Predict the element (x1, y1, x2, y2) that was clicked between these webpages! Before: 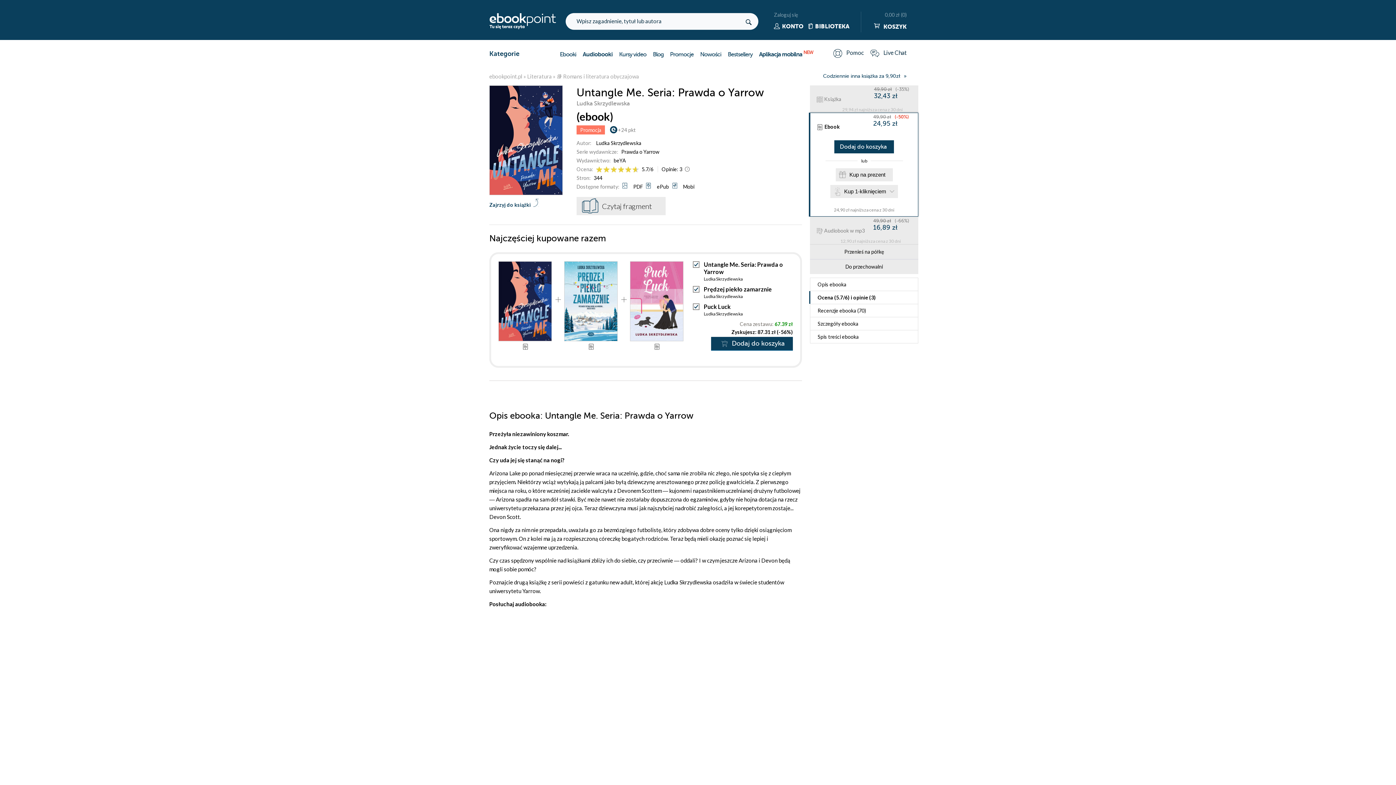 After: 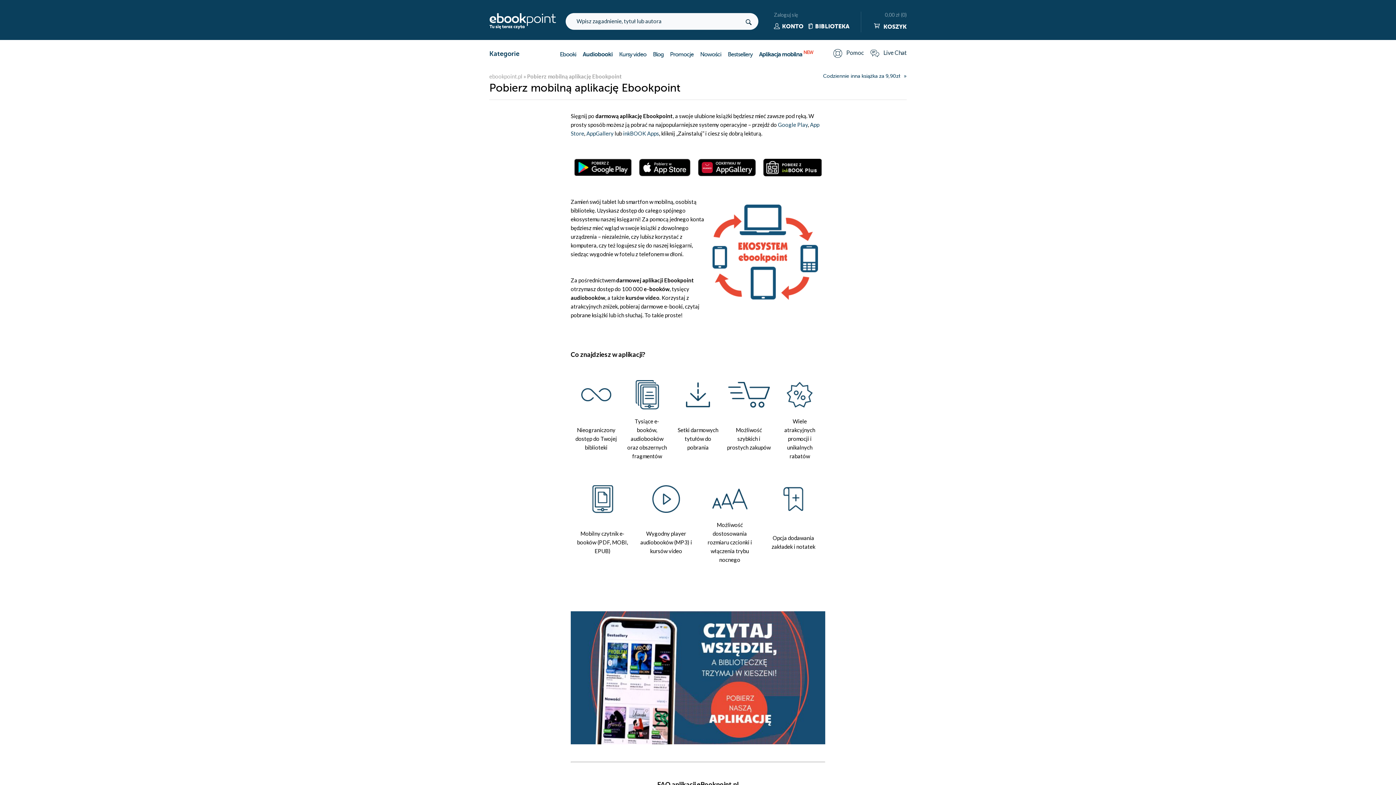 Action: label: Aplikacja mobilna NEW bbox: (759, 51, 813, 57)